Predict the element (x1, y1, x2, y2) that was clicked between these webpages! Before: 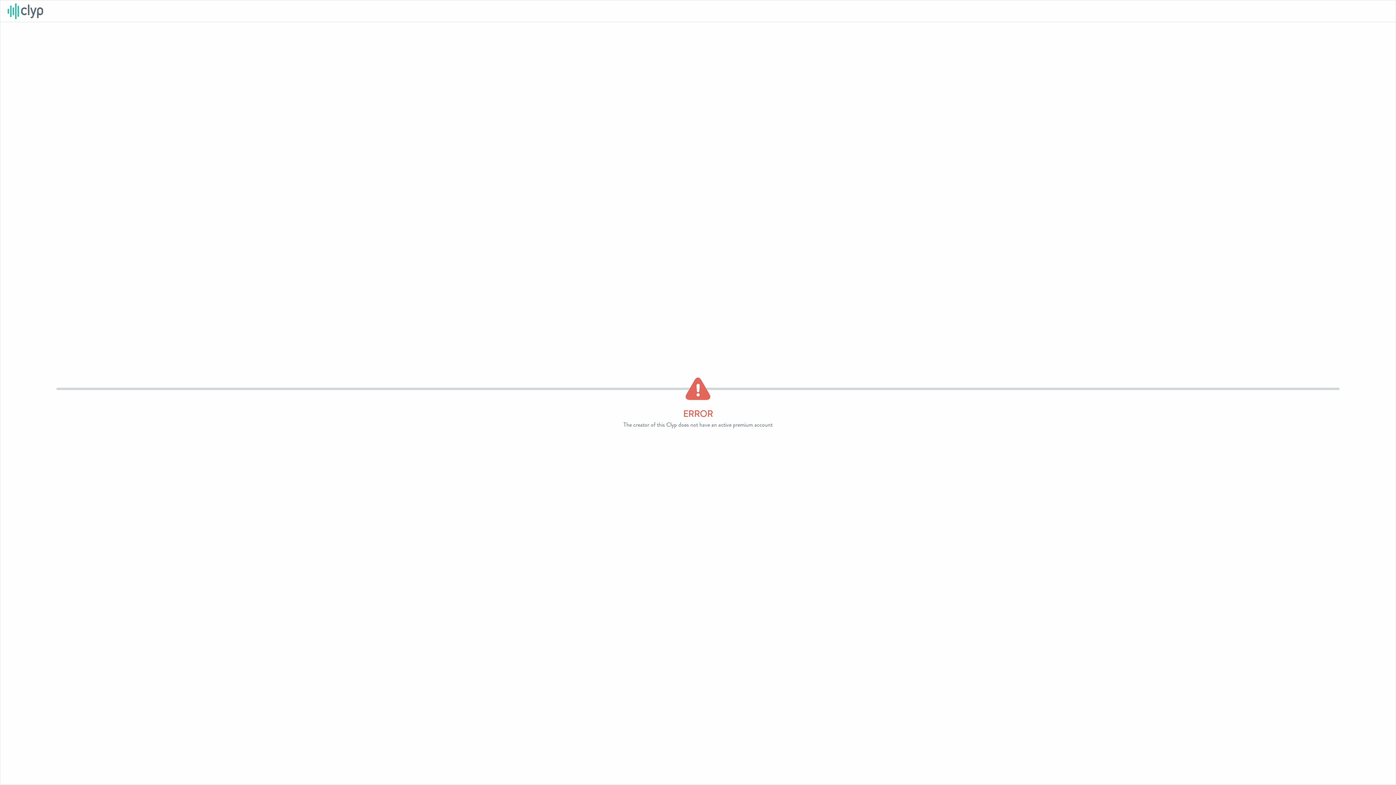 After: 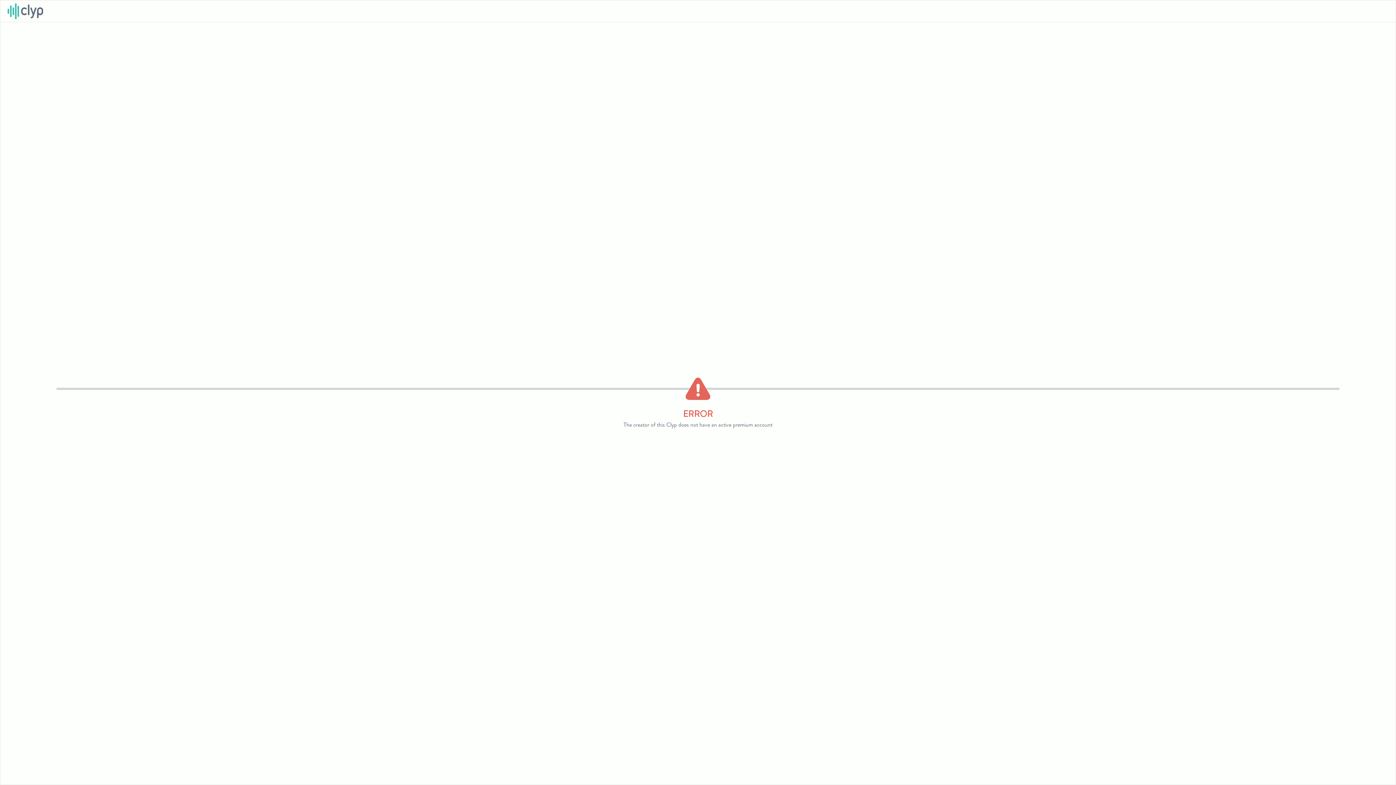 Action: bbox: (7, 3, 43, 19)